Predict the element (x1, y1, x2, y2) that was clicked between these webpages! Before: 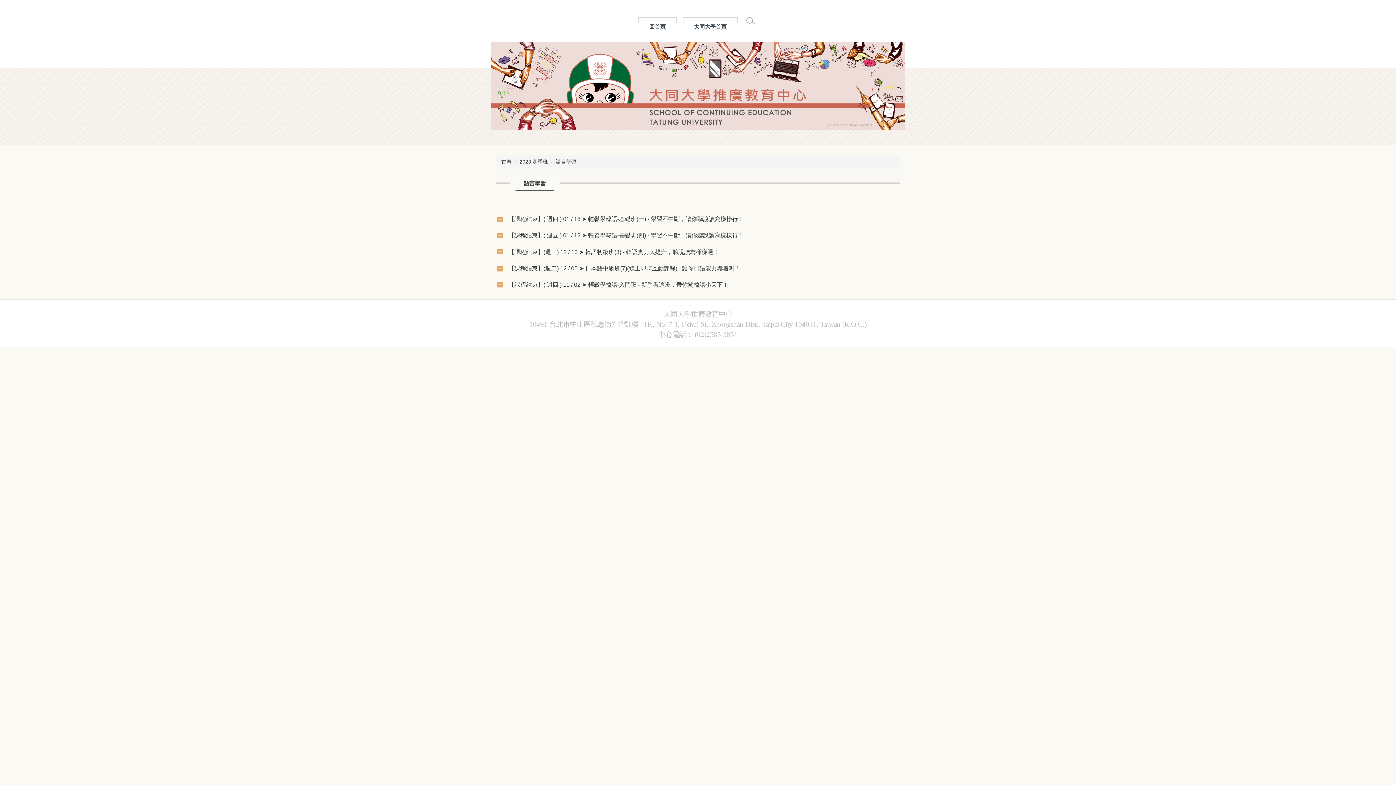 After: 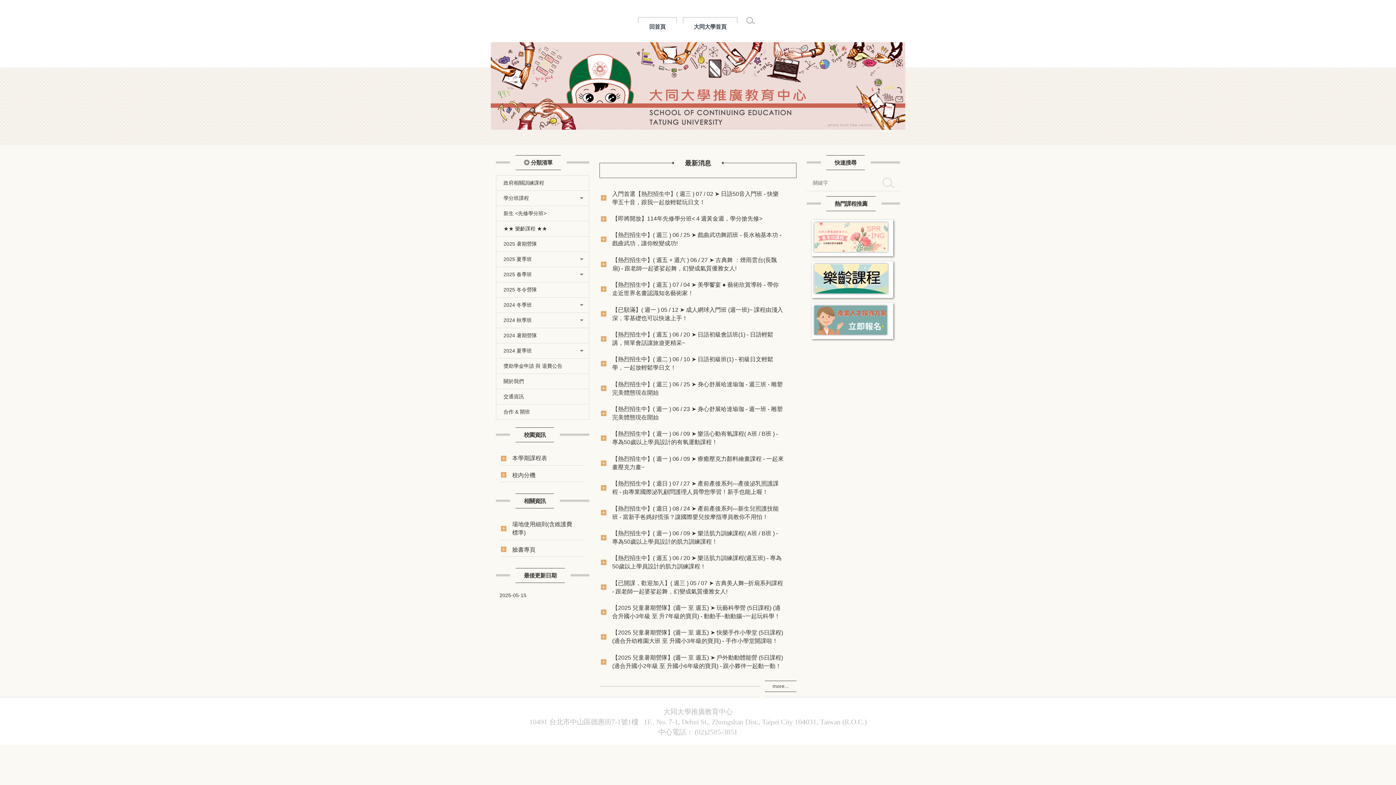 Action: label: 首頁 bbox: (501, 158, 511, 164)